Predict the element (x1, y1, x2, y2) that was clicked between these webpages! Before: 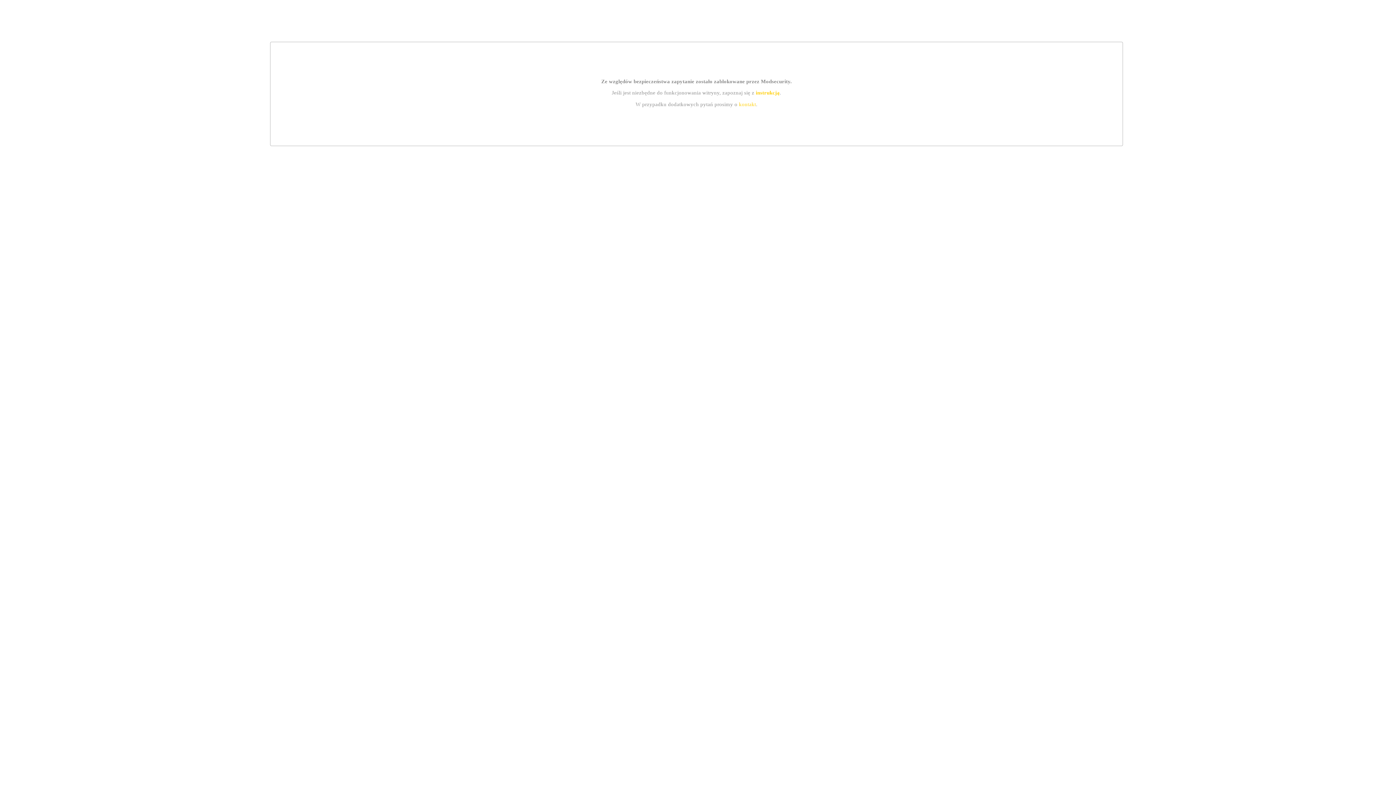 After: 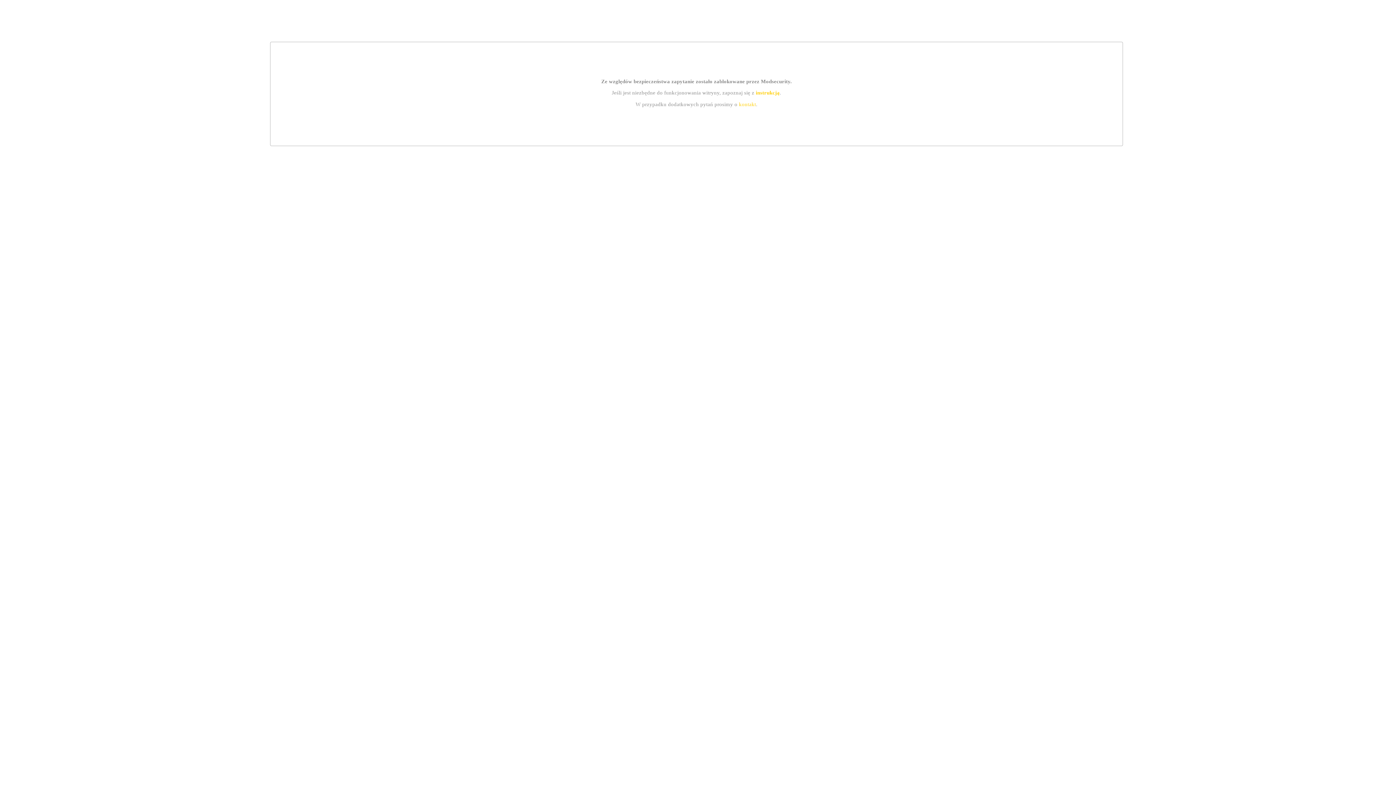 Action: bbox: (755, 89, 779, 95) label: instrukcją